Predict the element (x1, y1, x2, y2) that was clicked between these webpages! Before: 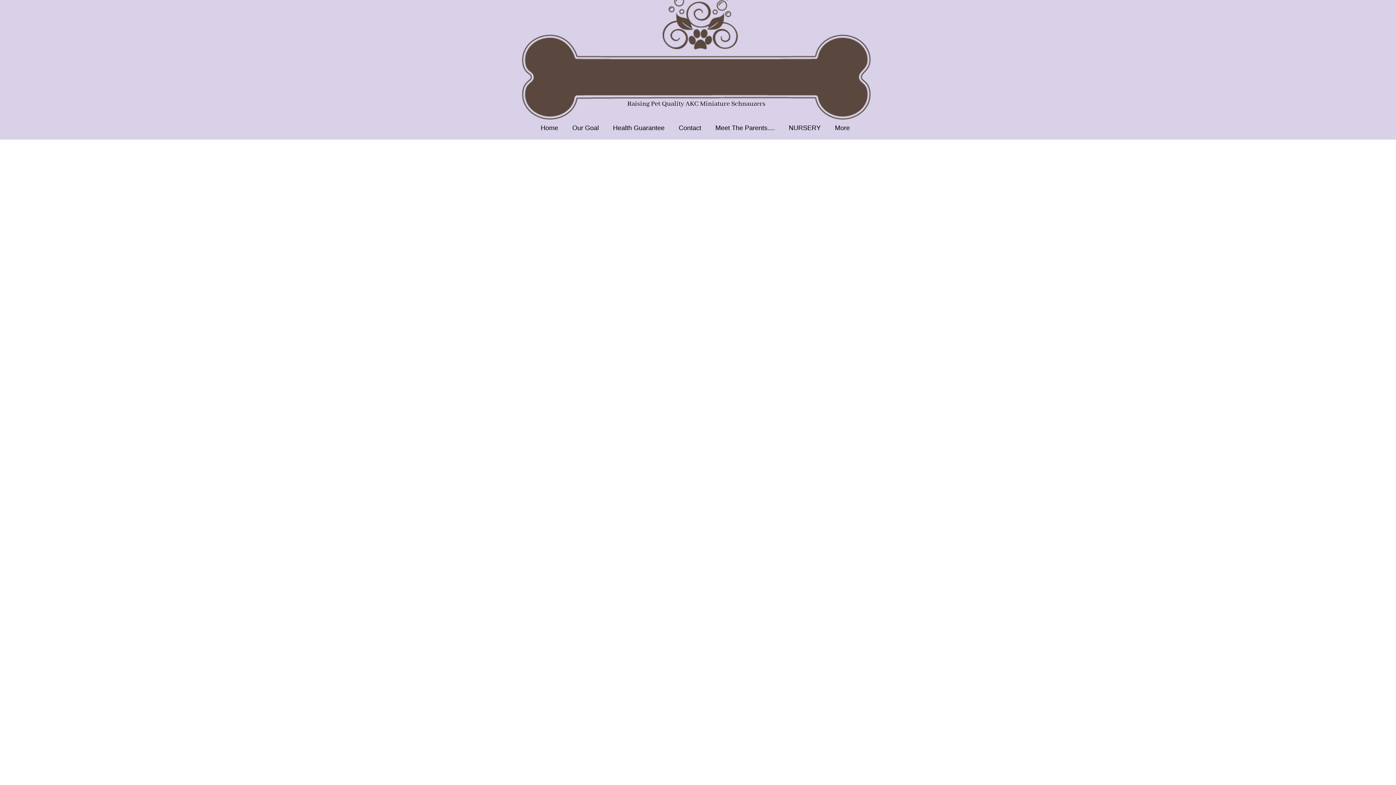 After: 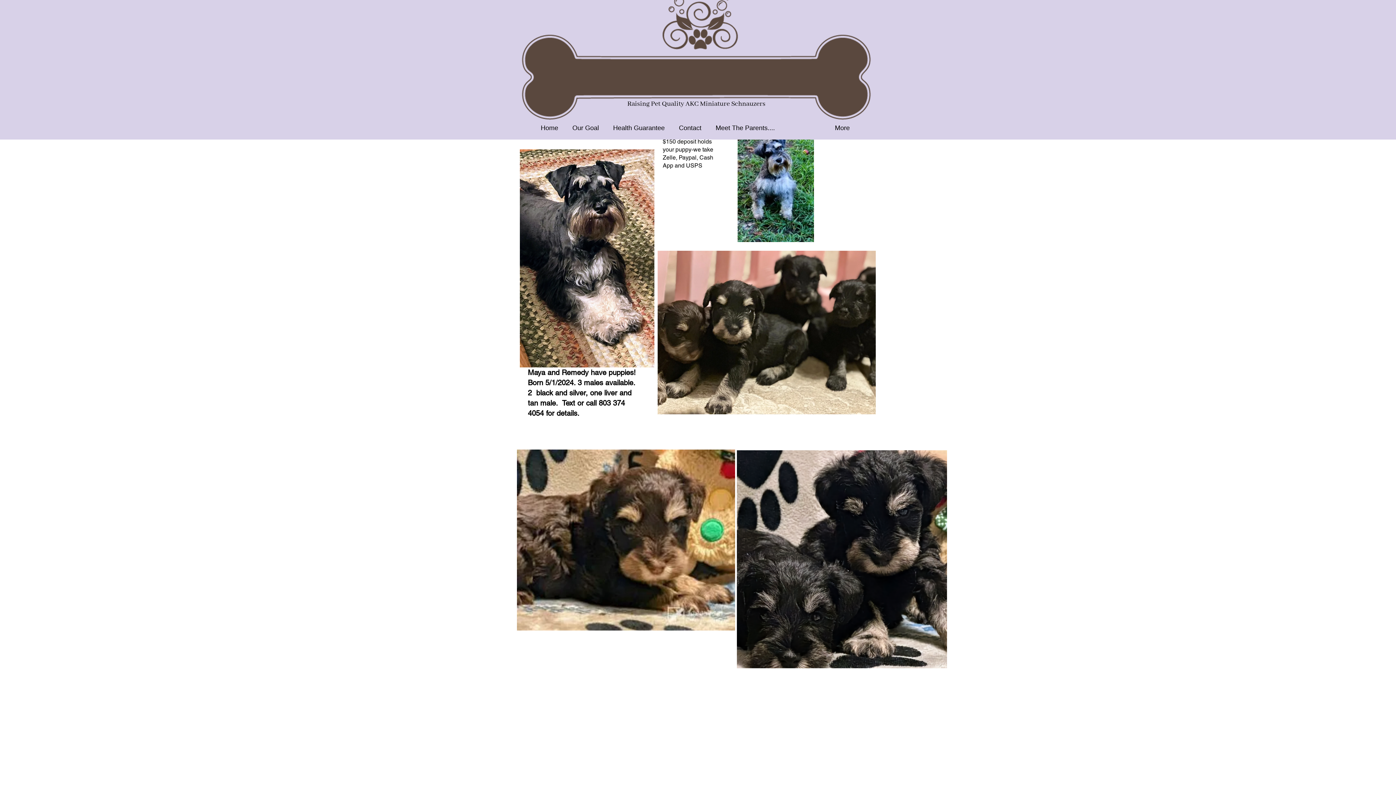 Action: bbox: (781, 124, 828, 132) label: NURSERY